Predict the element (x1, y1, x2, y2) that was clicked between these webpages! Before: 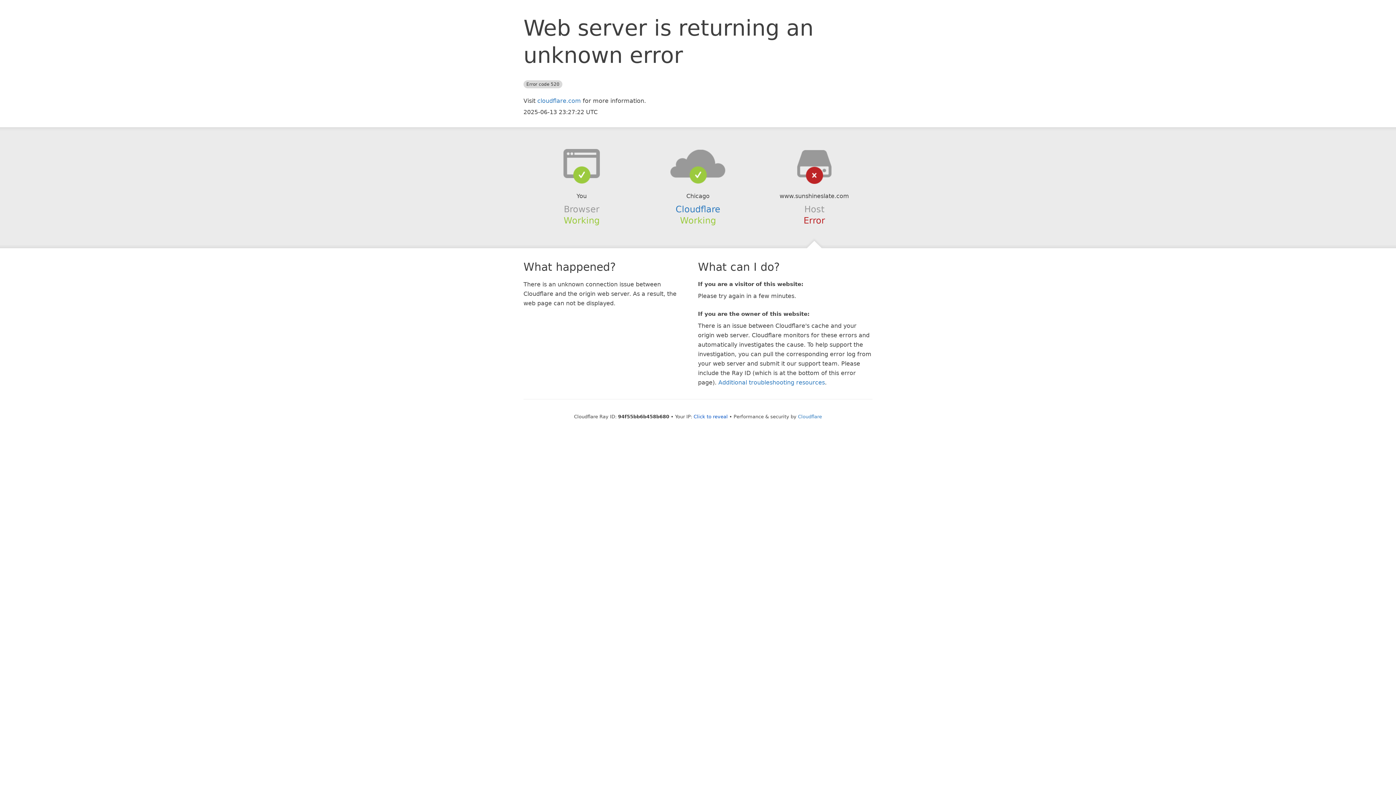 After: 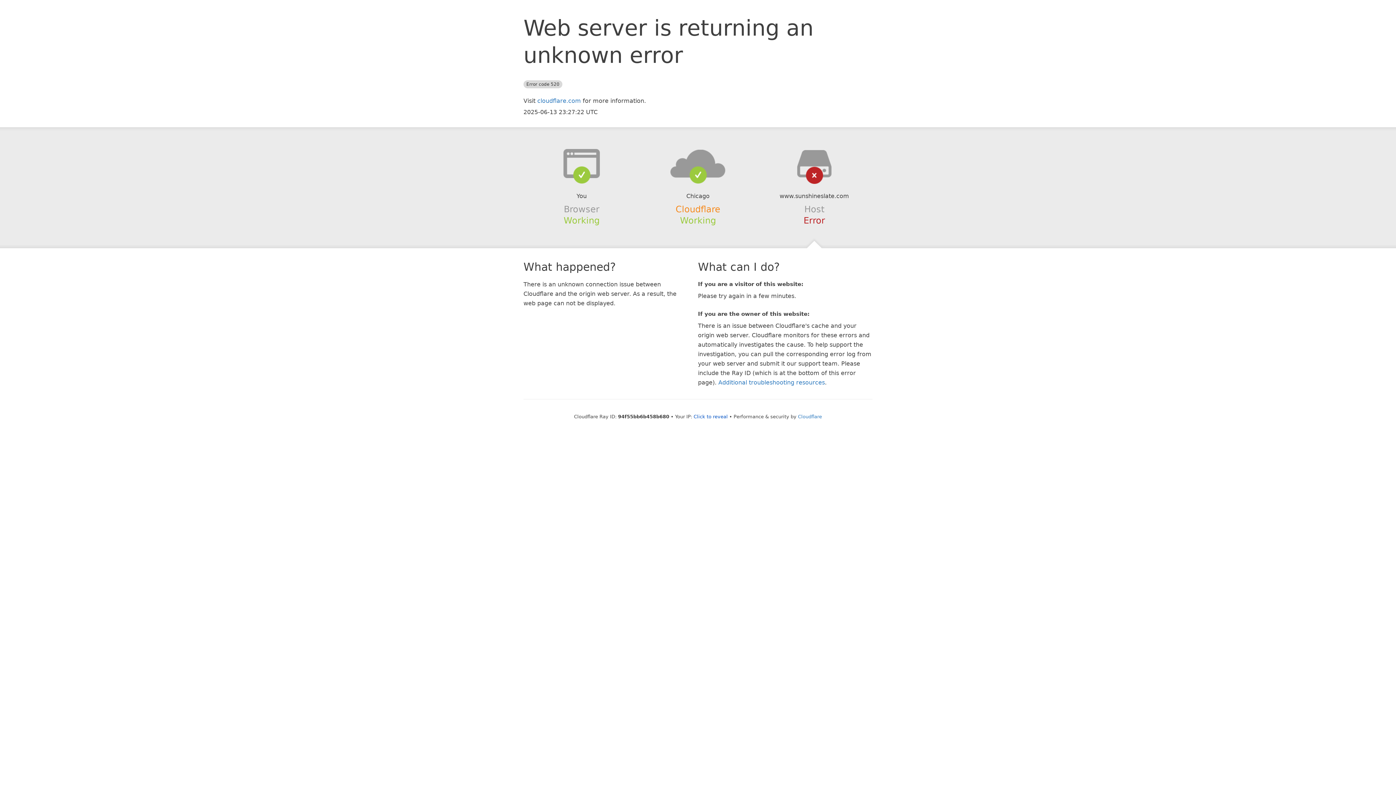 Action: label: Cloudflare bbox: (675, 204, 720, 214)